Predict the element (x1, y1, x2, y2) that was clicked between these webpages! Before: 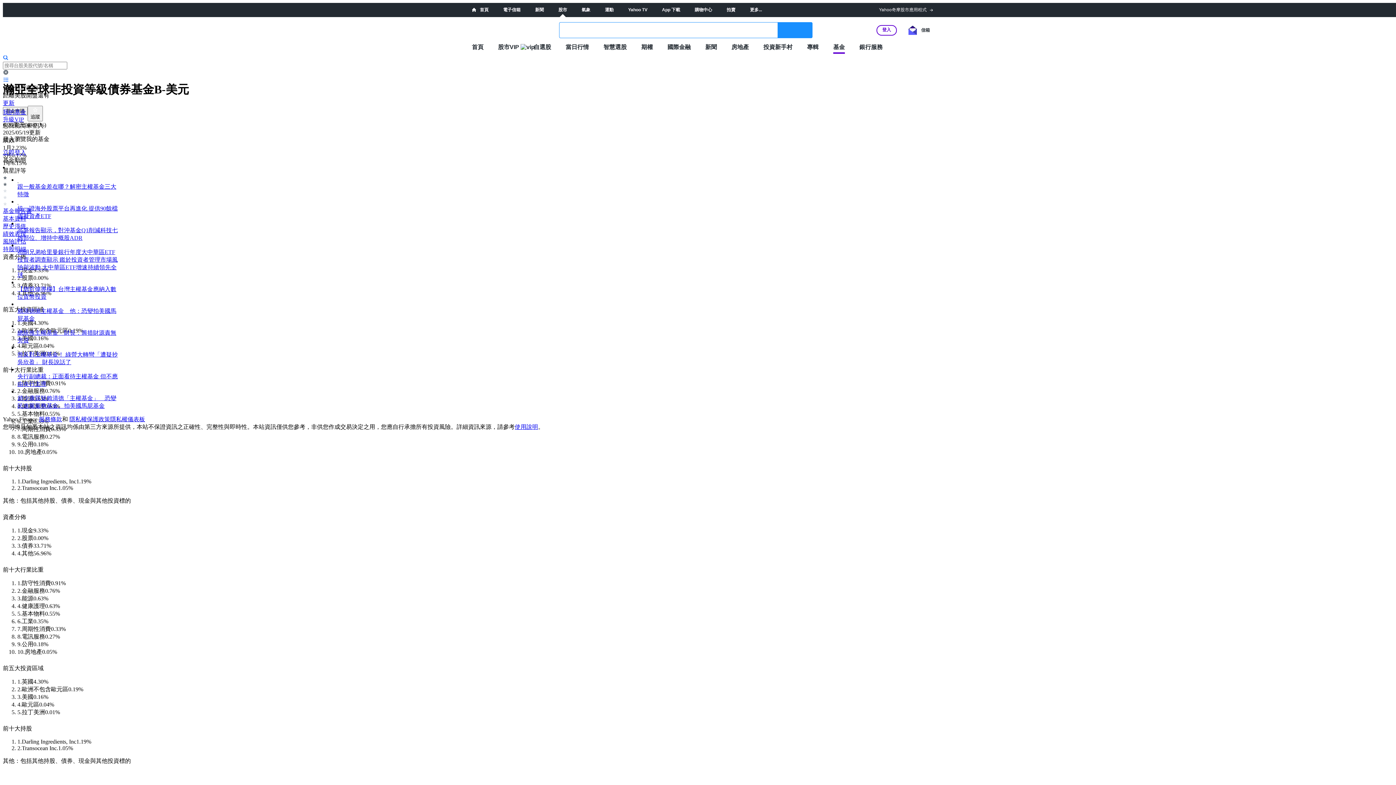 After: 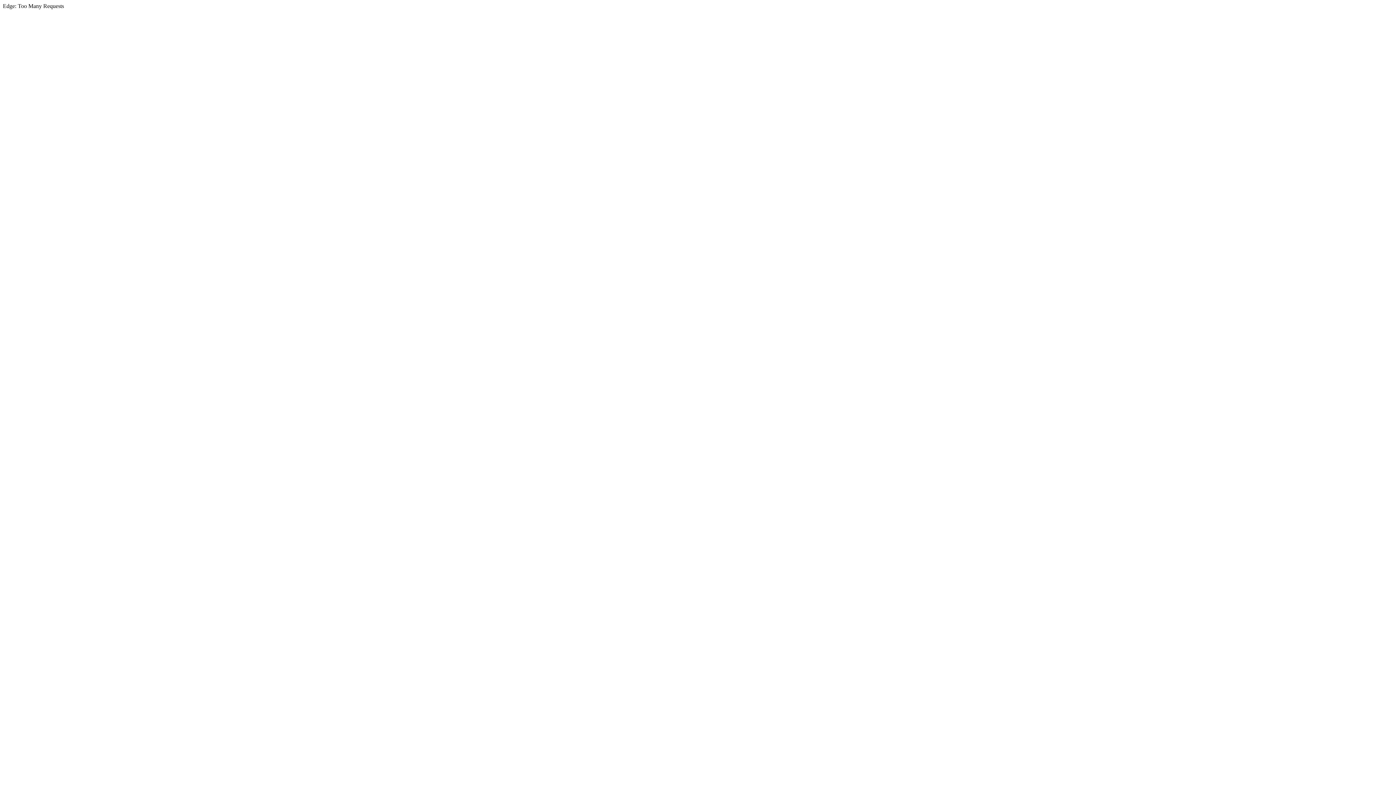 Action: bbox: (503, 7, 520, 12) label: 電子信箱